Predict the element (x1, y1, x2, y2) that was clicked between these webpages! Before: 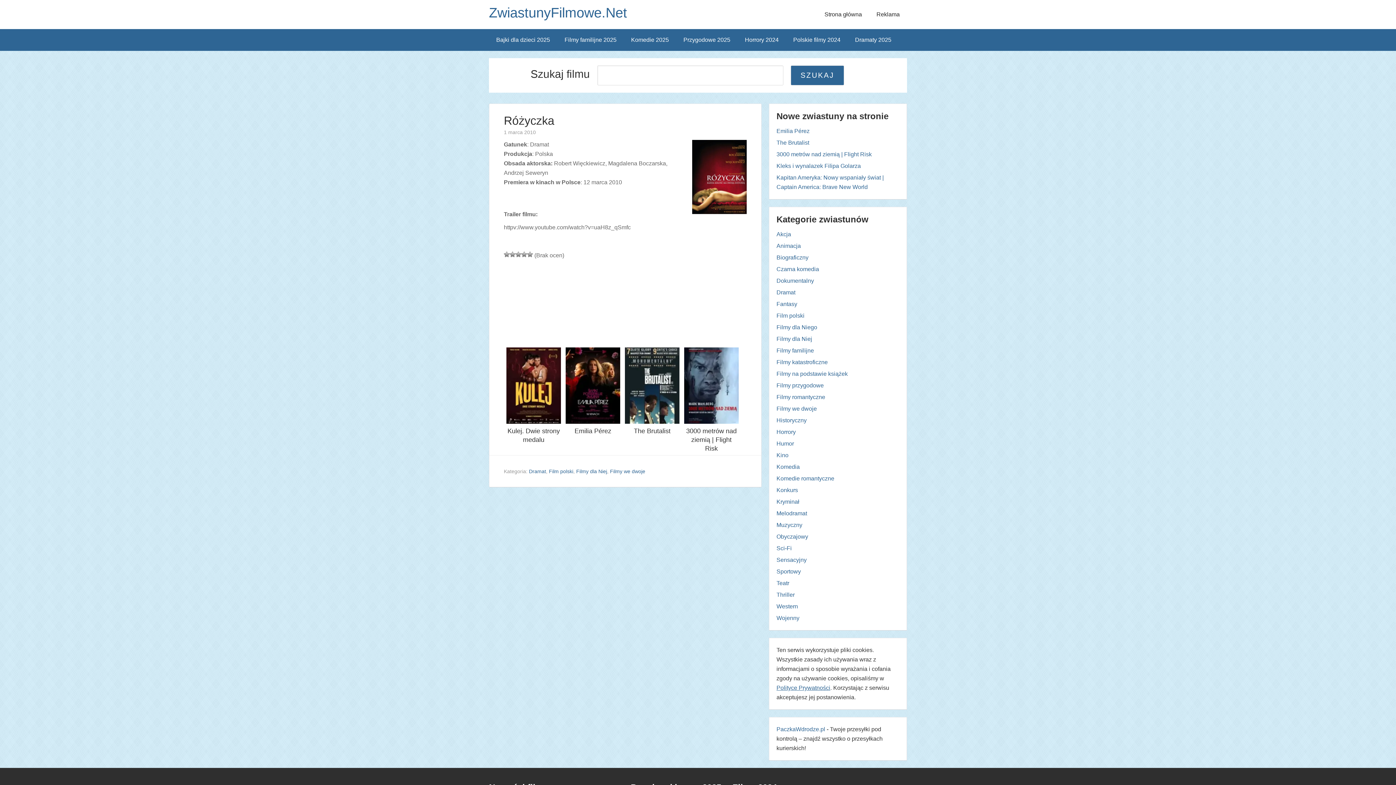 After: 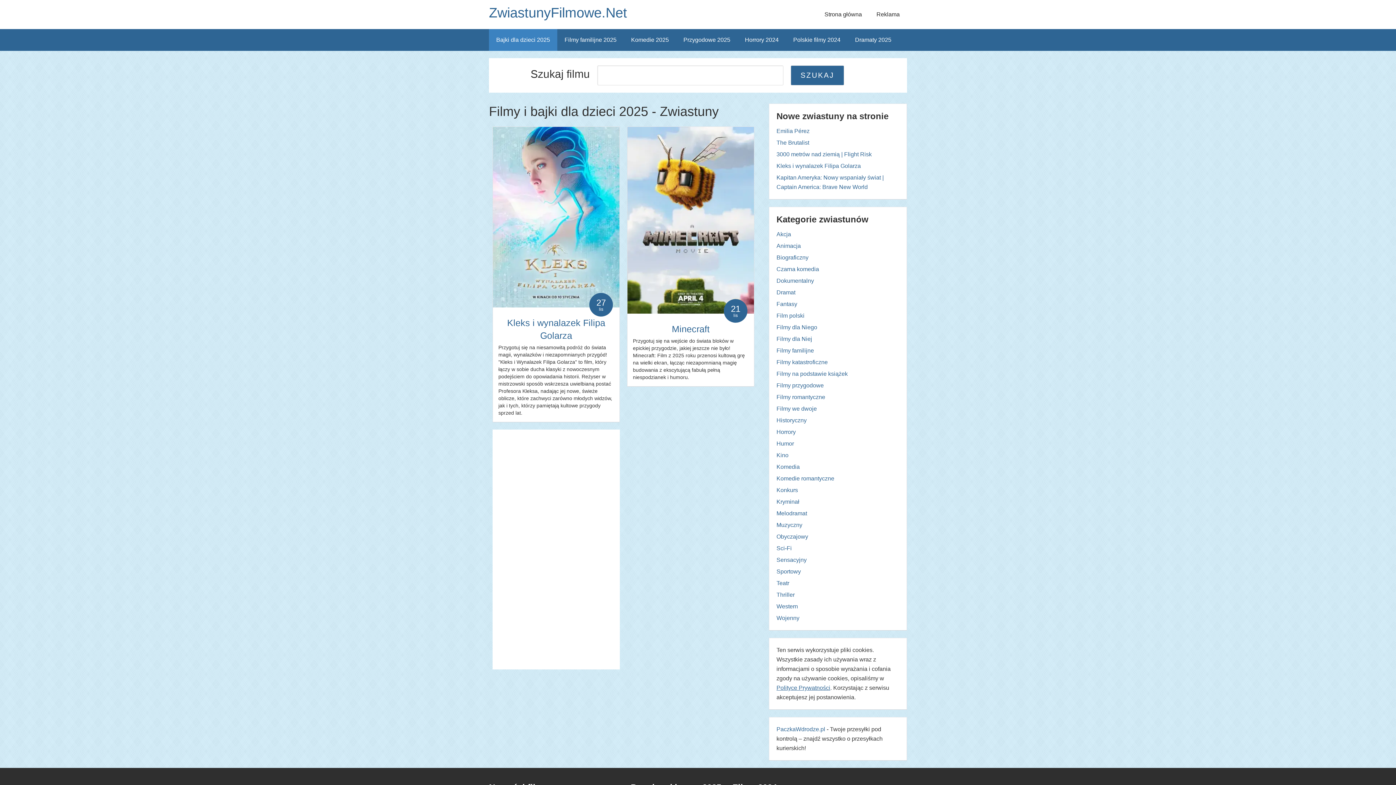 Action: bbox: (489, 29, 557, 50) label: Bajki dla dzieci 2025